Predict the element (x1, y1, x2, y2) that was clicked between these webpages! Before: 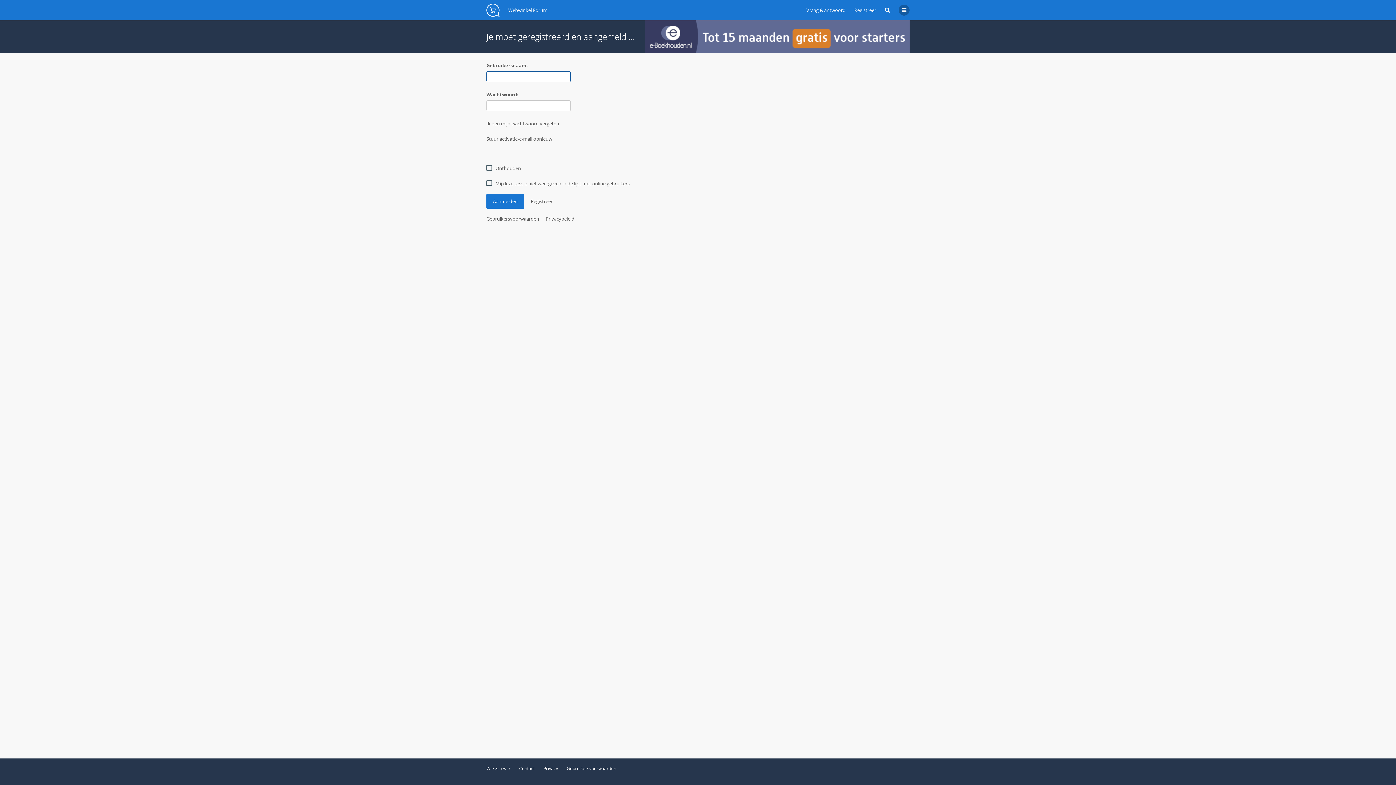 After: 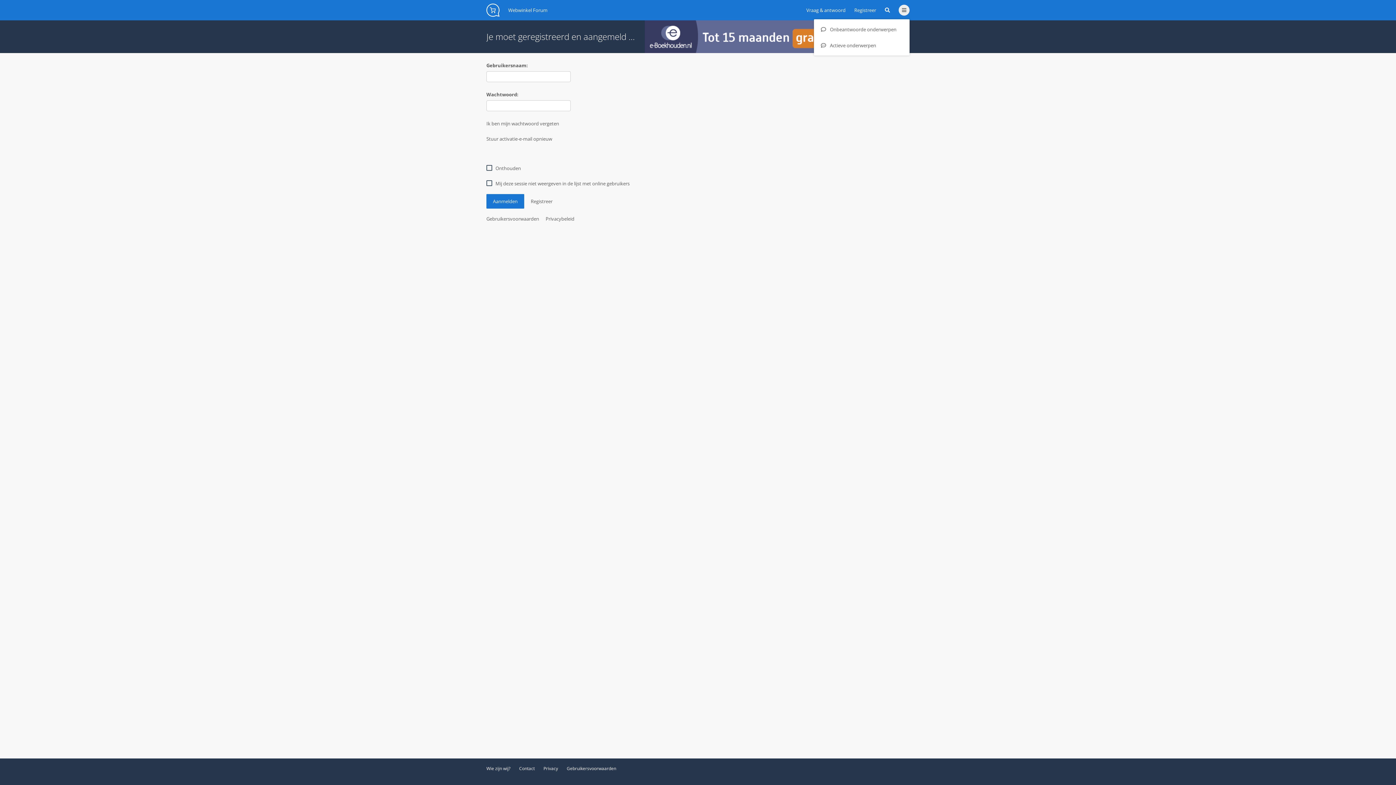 Action: bbox: (898, 4, 909, 15)